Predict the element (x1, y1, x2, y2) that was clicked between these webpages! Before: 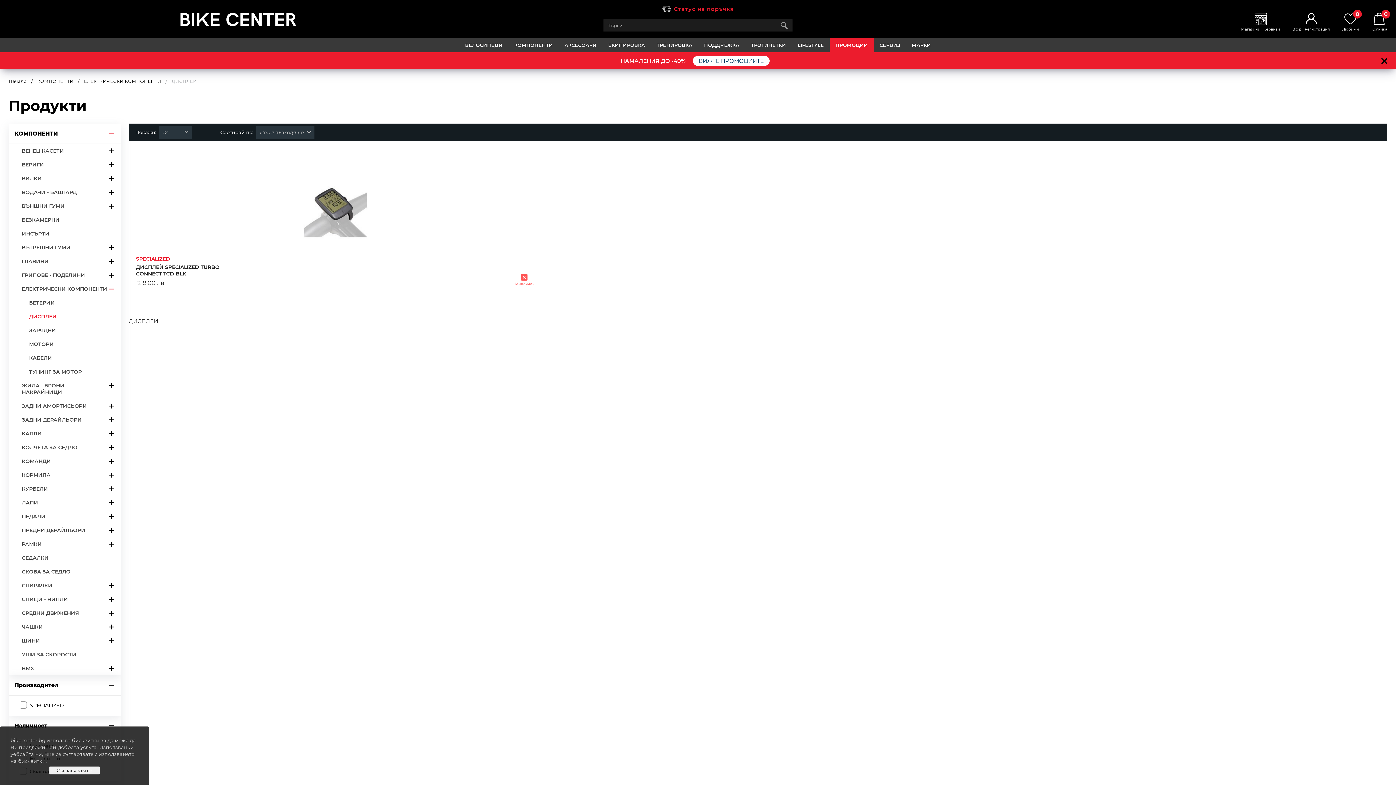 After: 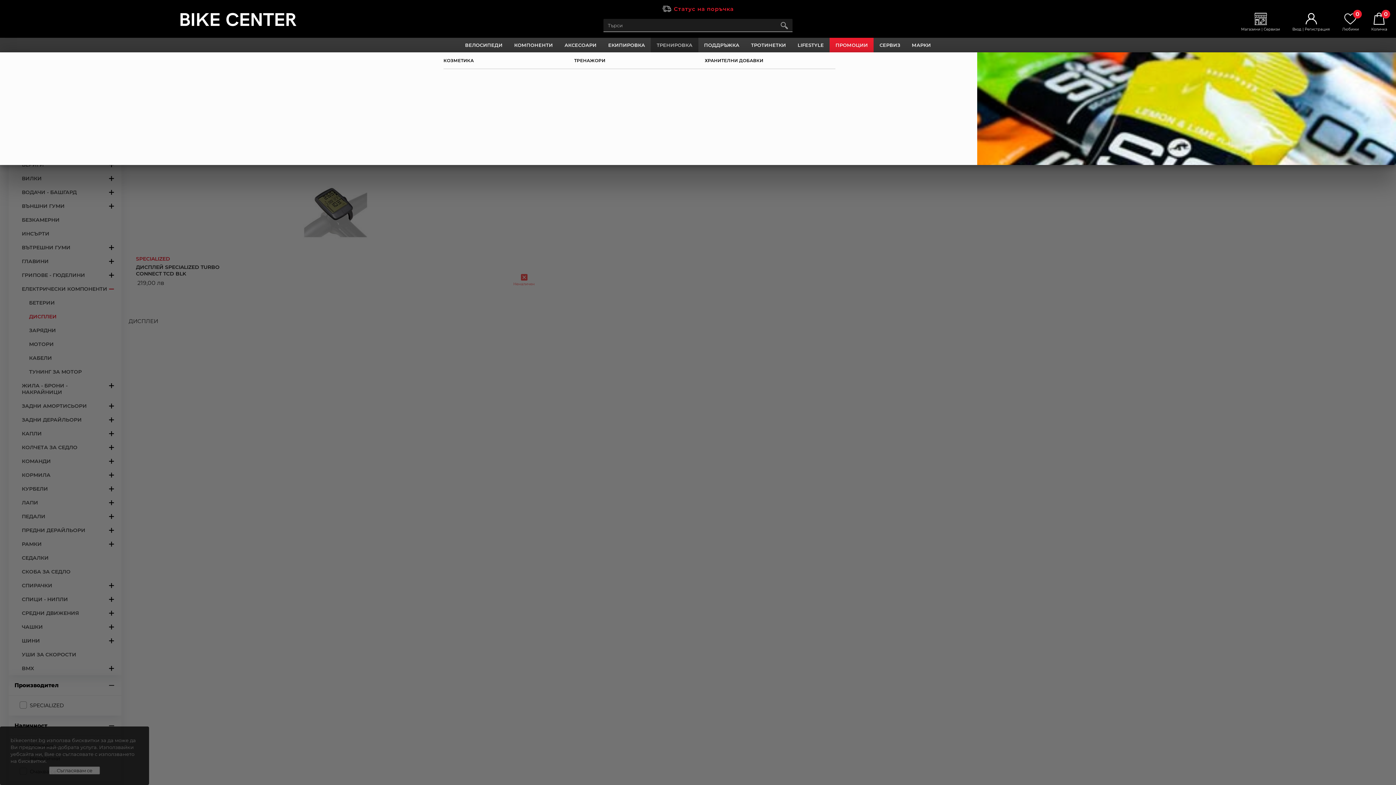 Action: label: ТРЕНИРОВКА bbox: (651, 37, 698, 52)